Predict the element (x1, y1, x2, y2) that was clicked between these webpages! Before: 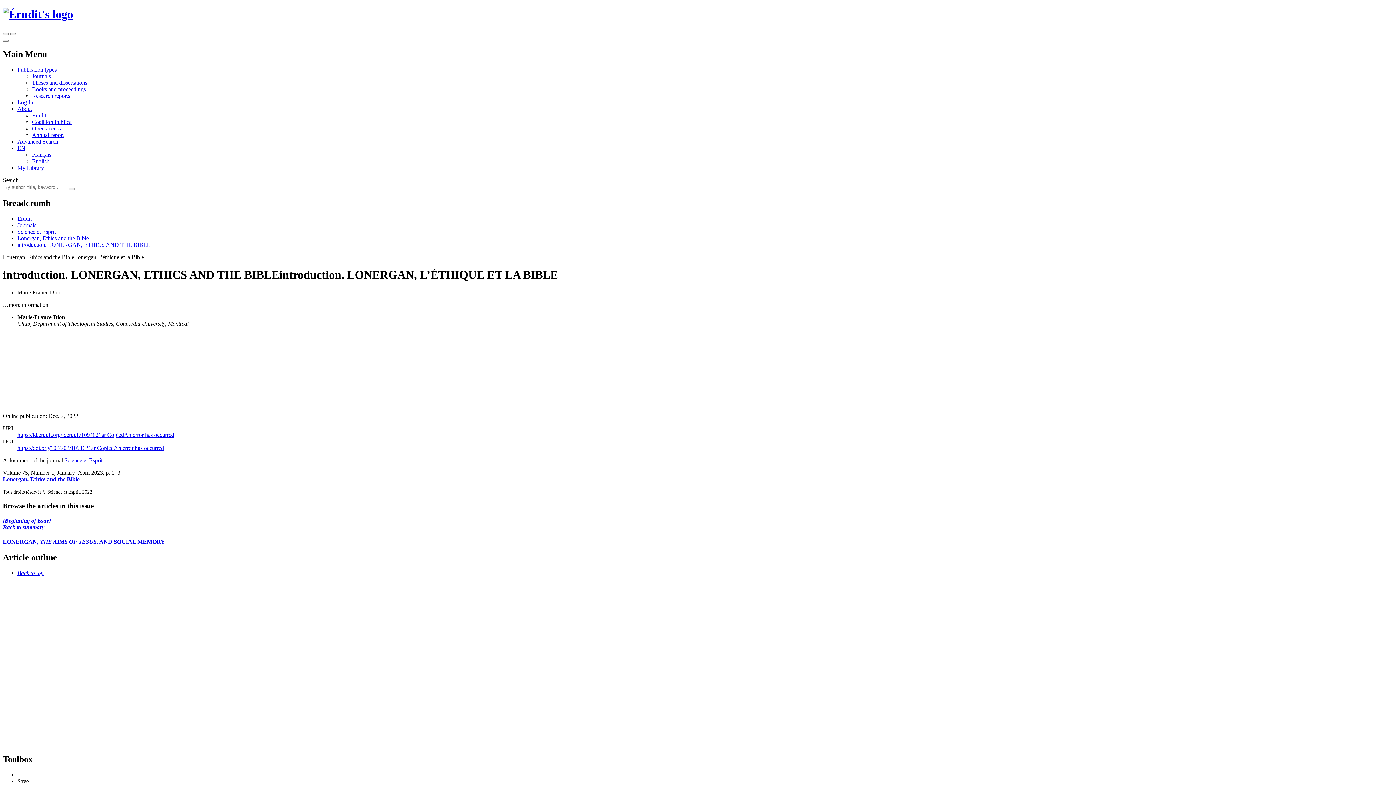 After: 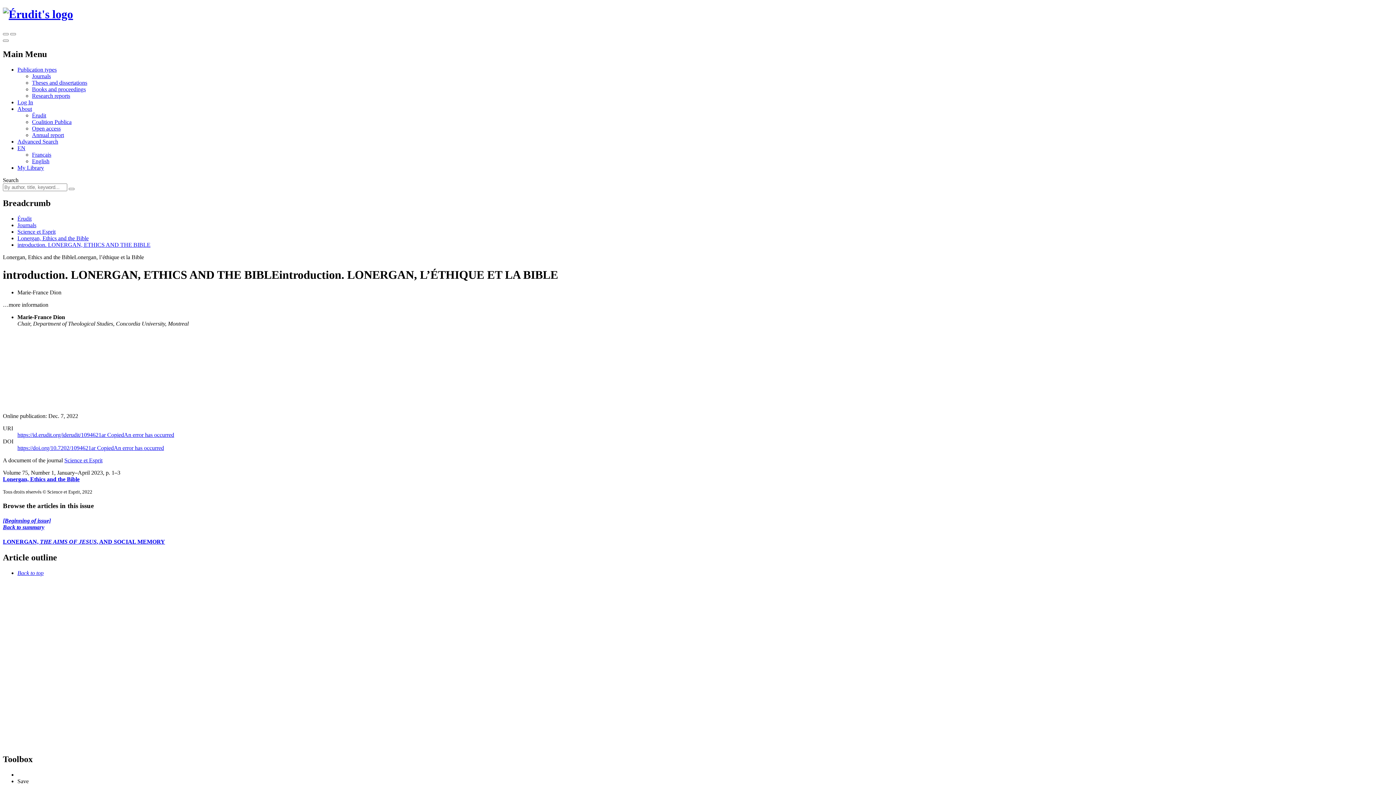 Action: bbox: (17, 432, 174, 438) label: https://id.erudit.org/iderudit/1094621ar CopiedAn error has occurred